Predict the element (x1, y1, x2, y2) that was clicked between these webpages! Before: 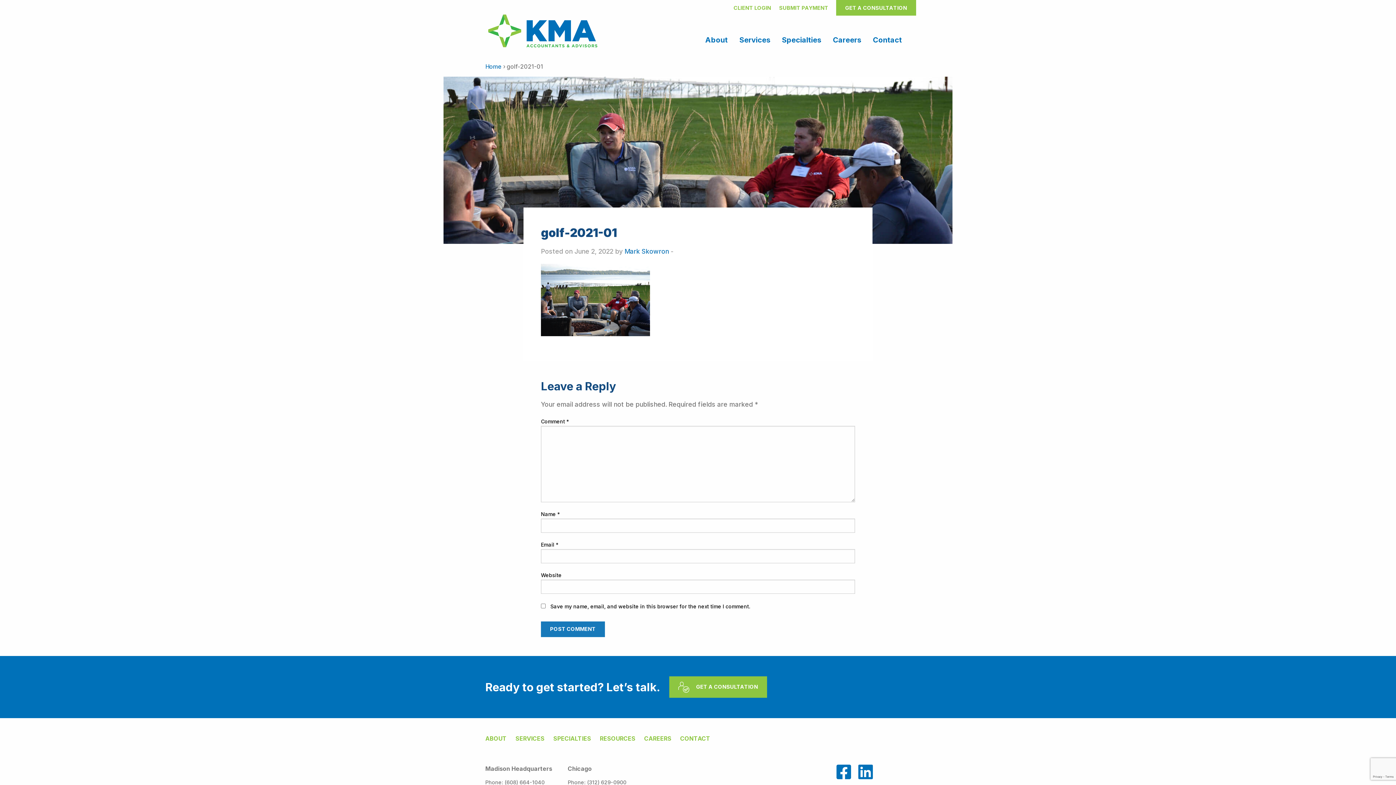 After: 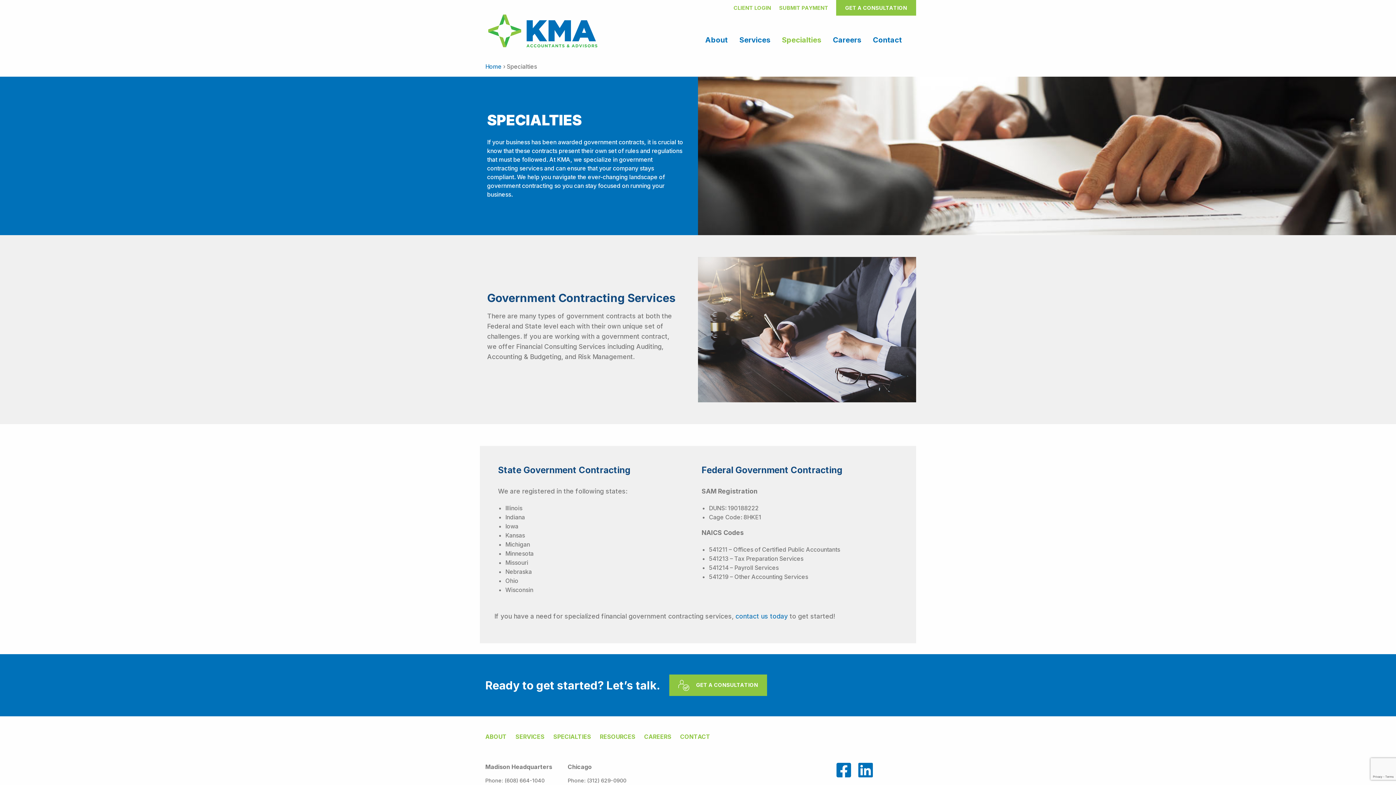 Action: label: Specialties bbox: (776, 32, 827, 47)